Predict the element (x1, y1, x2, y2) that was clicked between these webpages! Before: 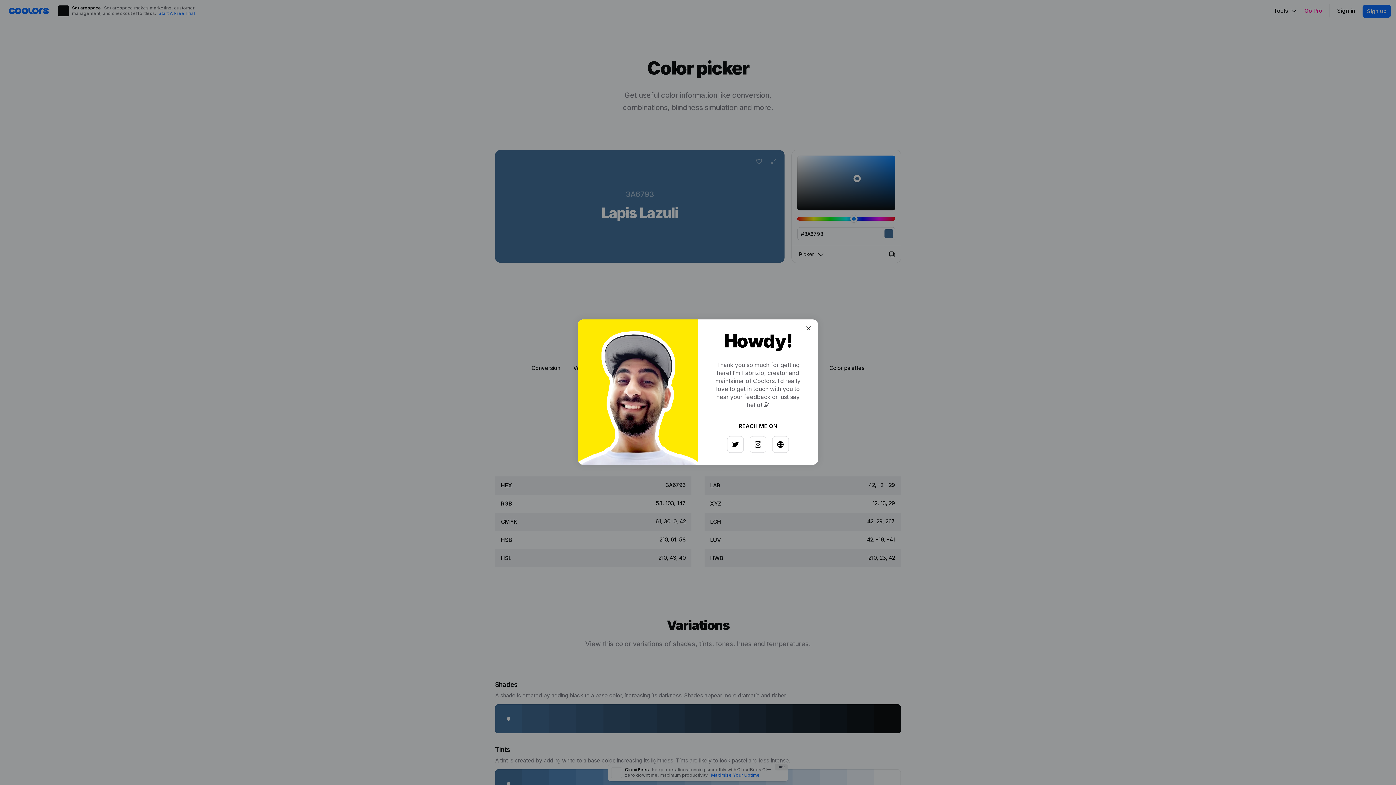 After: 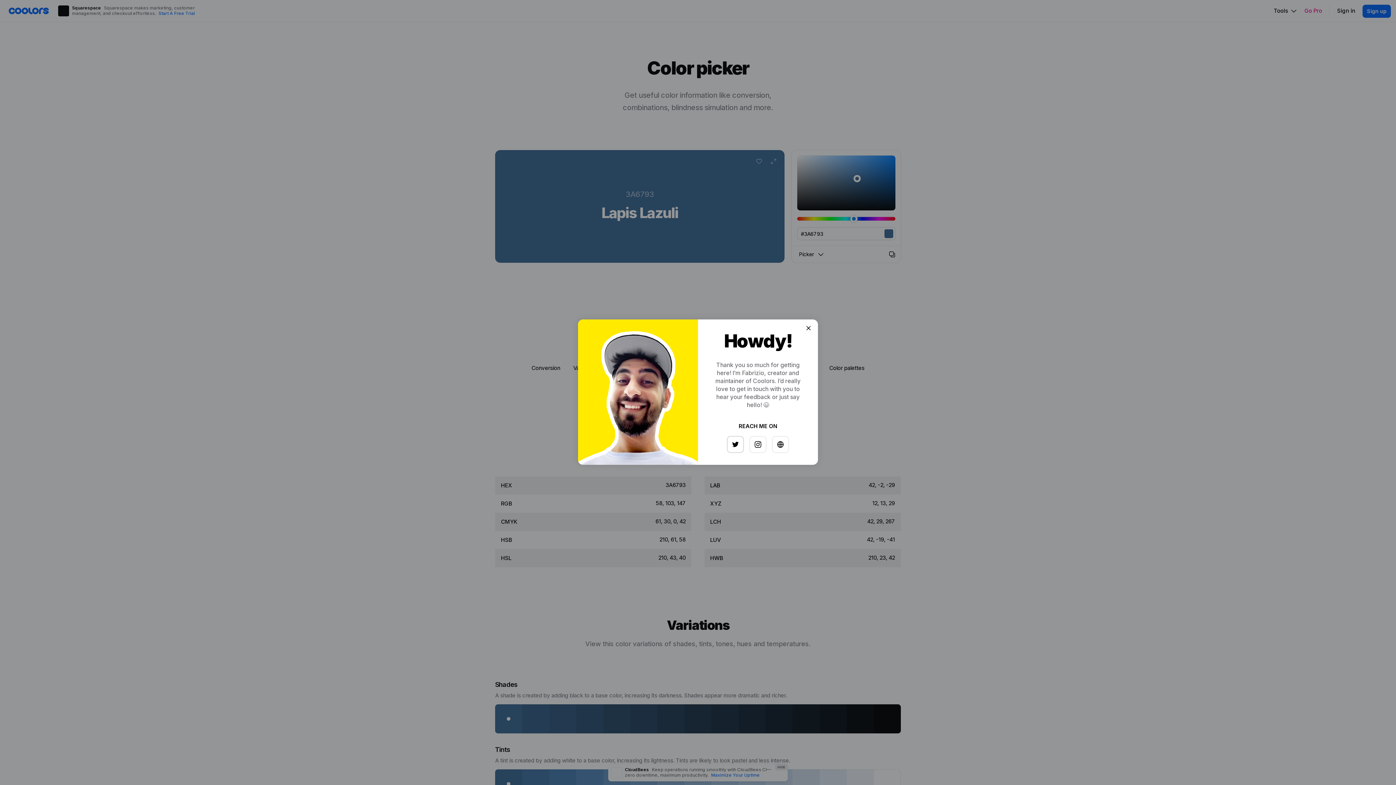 Action: bbox: (725, 433, 741, 449)